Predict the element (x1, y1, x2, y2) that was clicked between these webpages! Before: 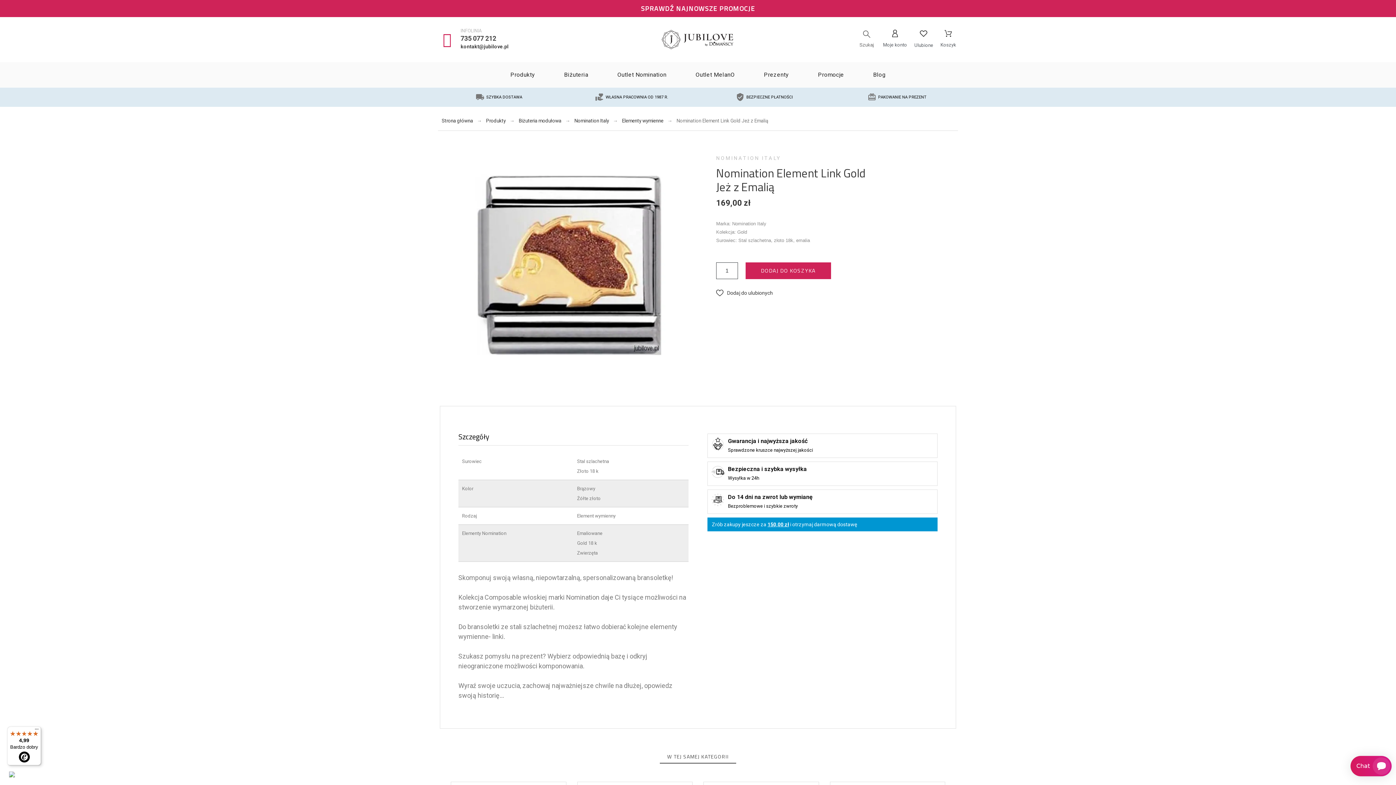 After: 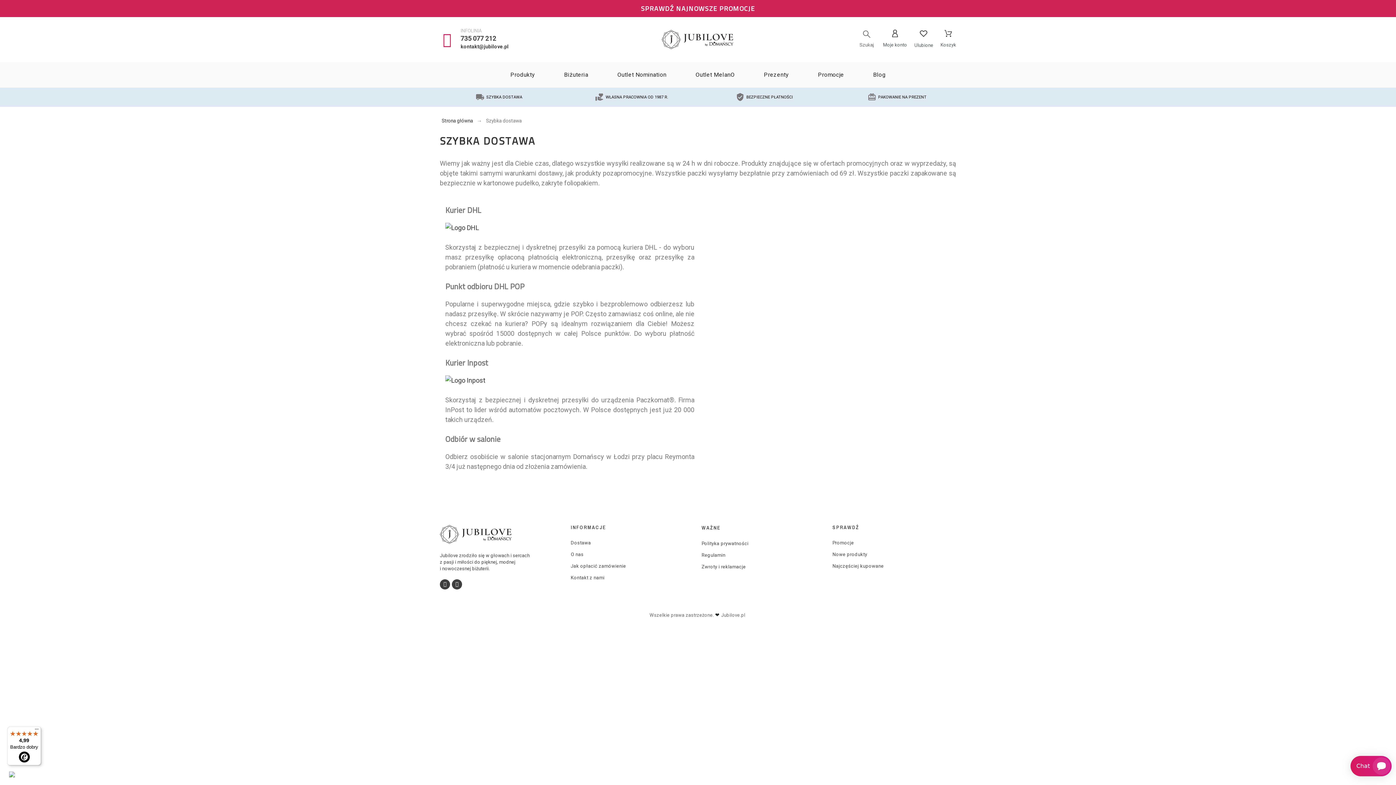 Action: bbox: (486, 92, 522, 102) label: SZYBKA DOSTAWA